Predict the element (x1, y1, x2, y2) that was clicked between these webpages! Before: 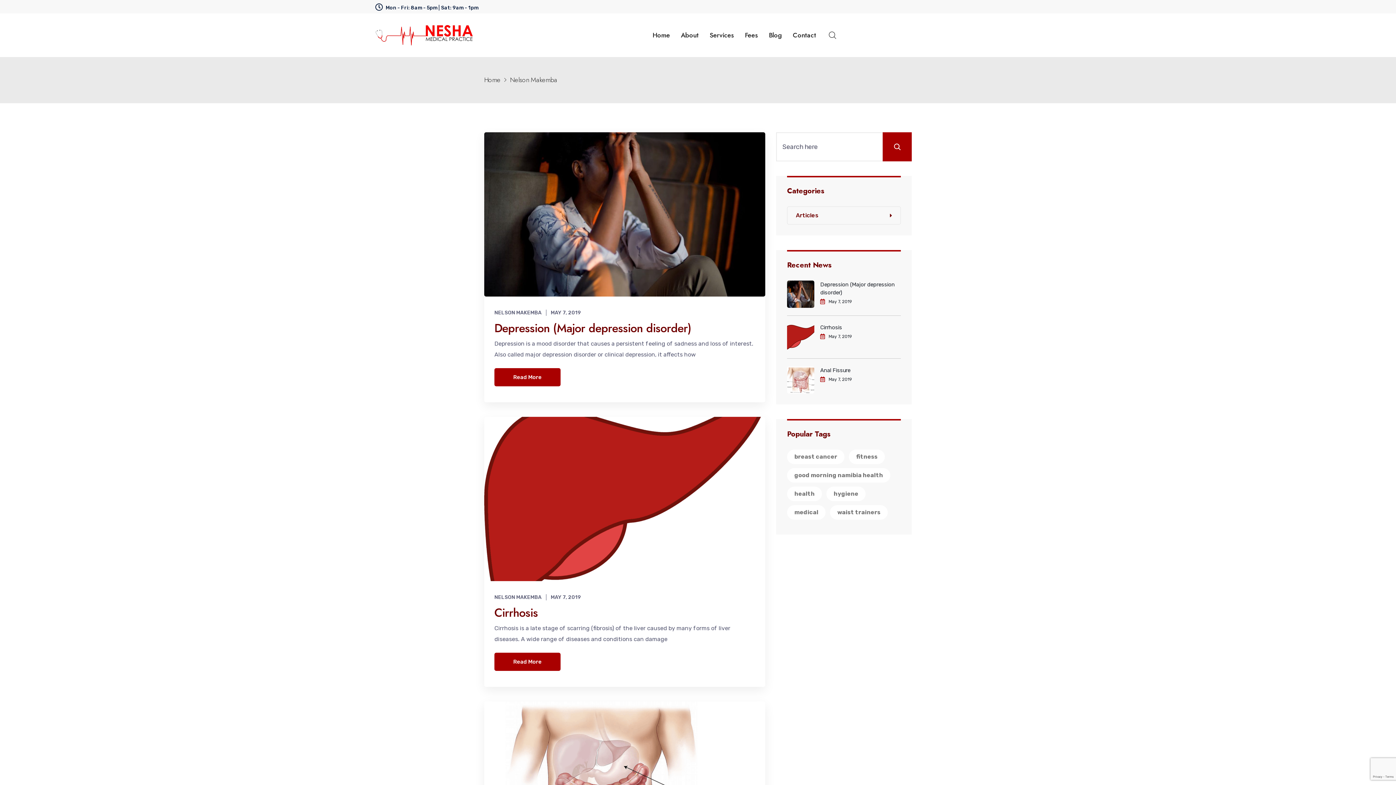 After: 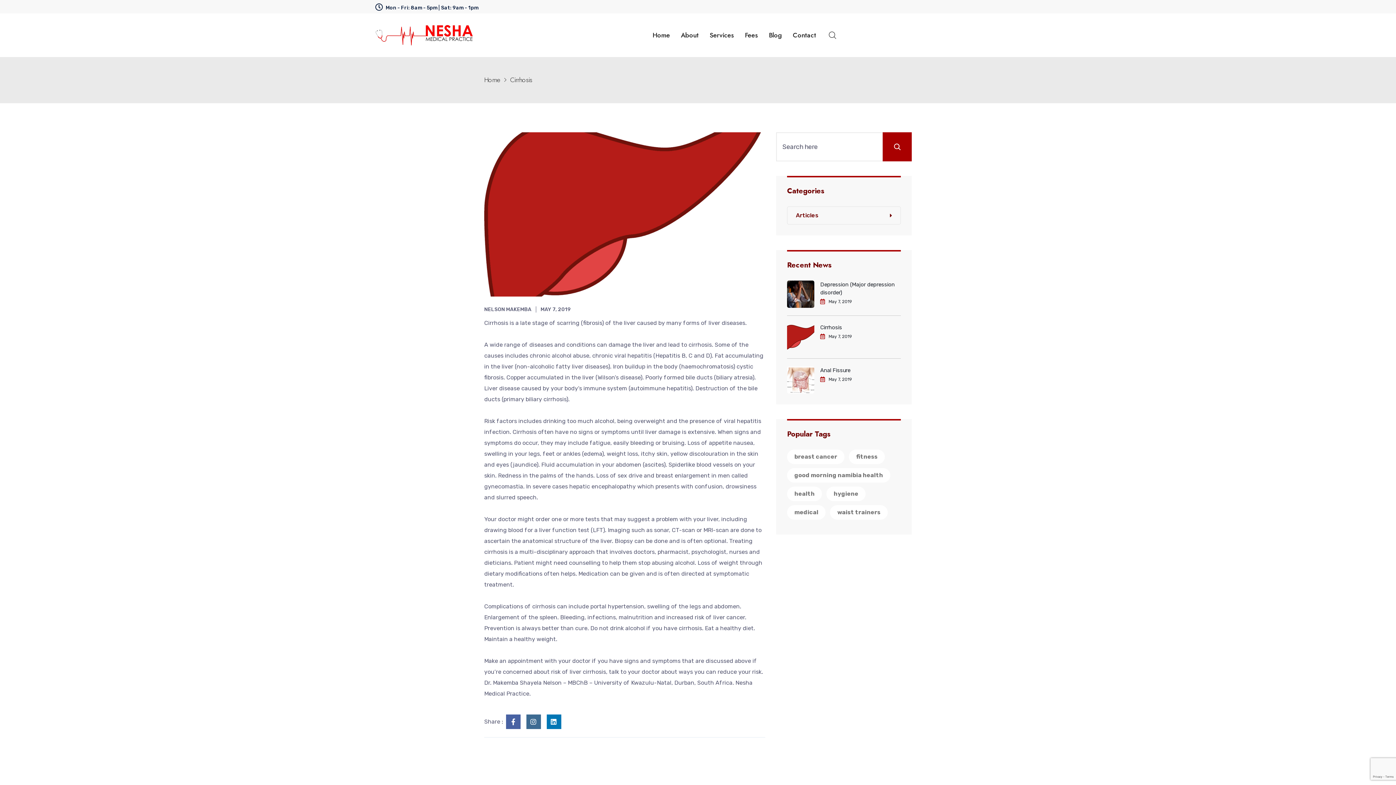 Action: label: Cirrhosis bbox: (820, 323, 901, 331)